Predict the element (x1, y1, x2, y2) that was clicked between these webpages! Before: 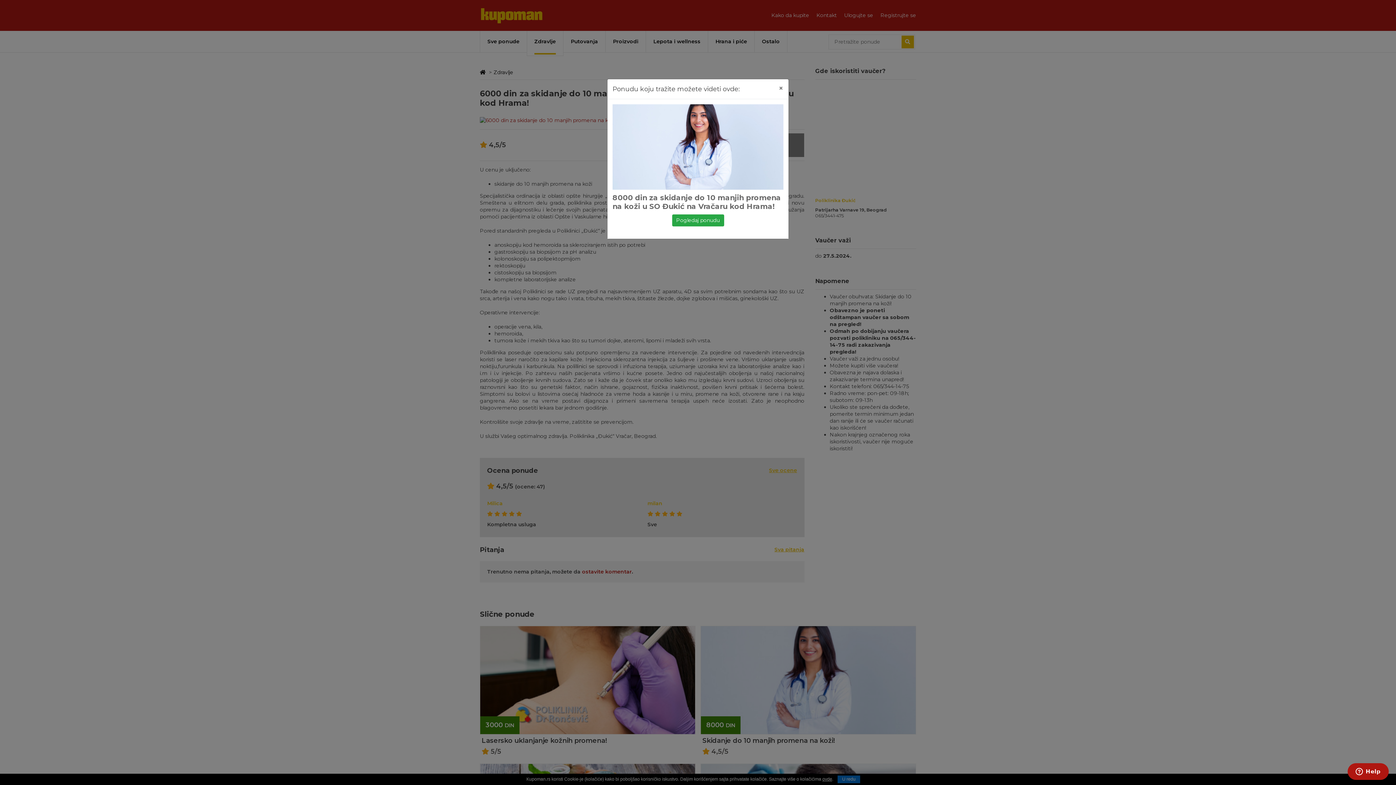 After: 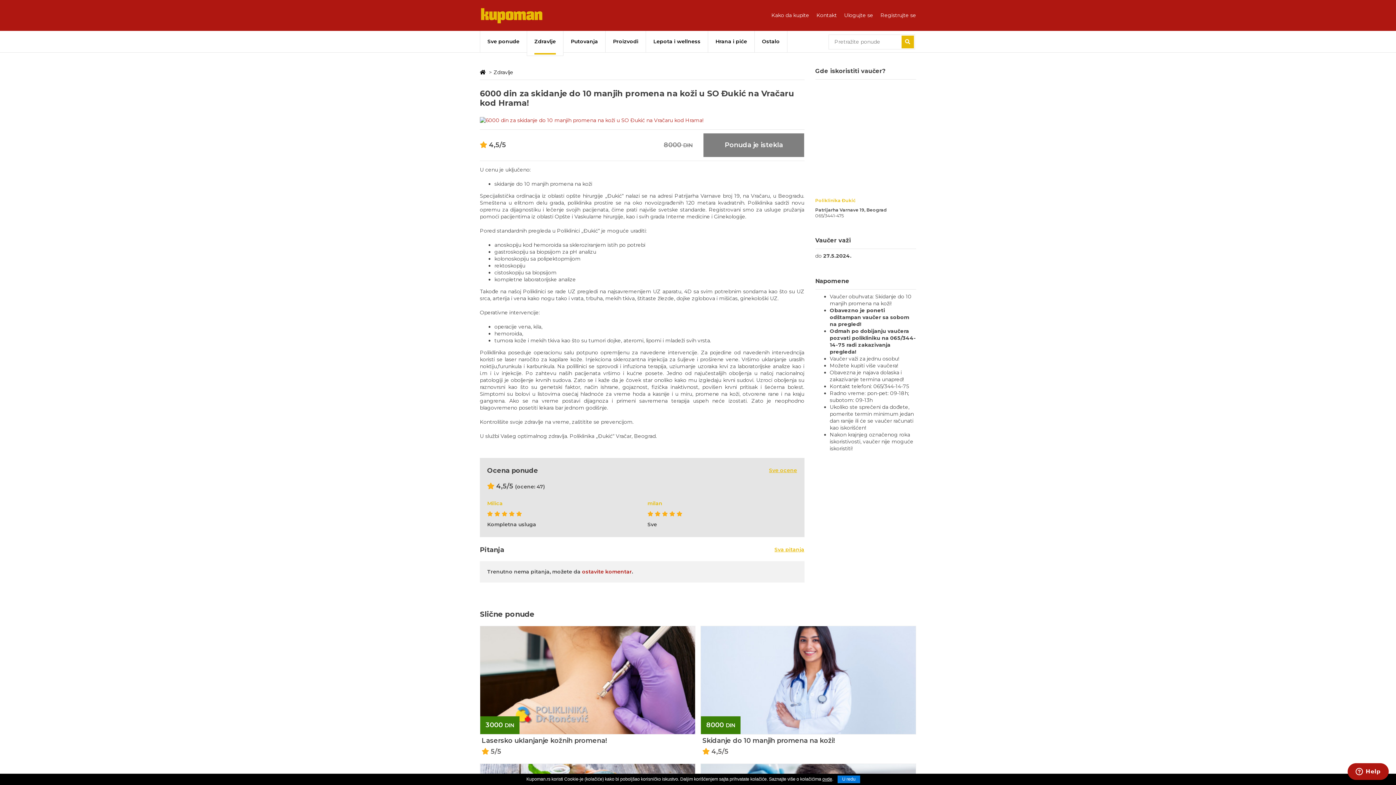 Action: label: × bbox: (773, 79, 788, 96)